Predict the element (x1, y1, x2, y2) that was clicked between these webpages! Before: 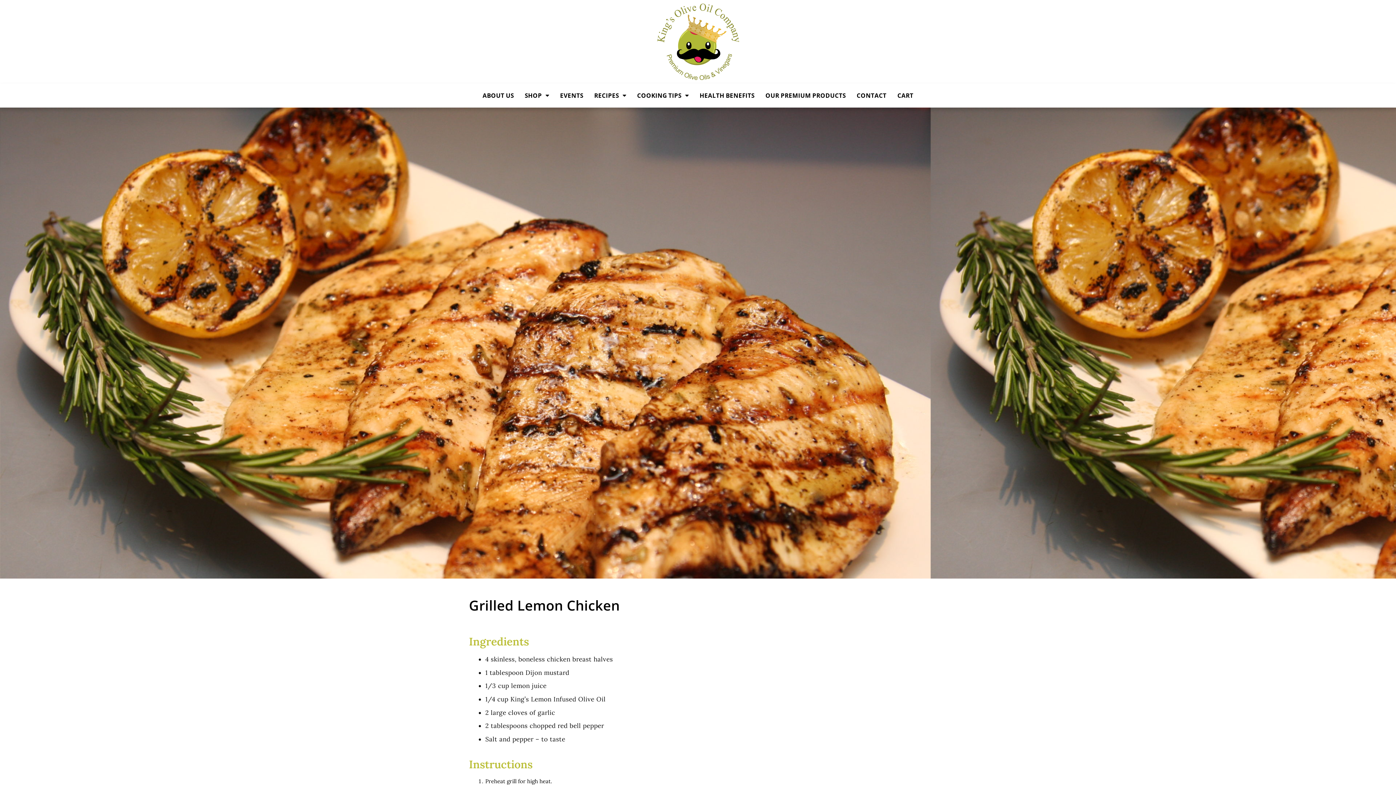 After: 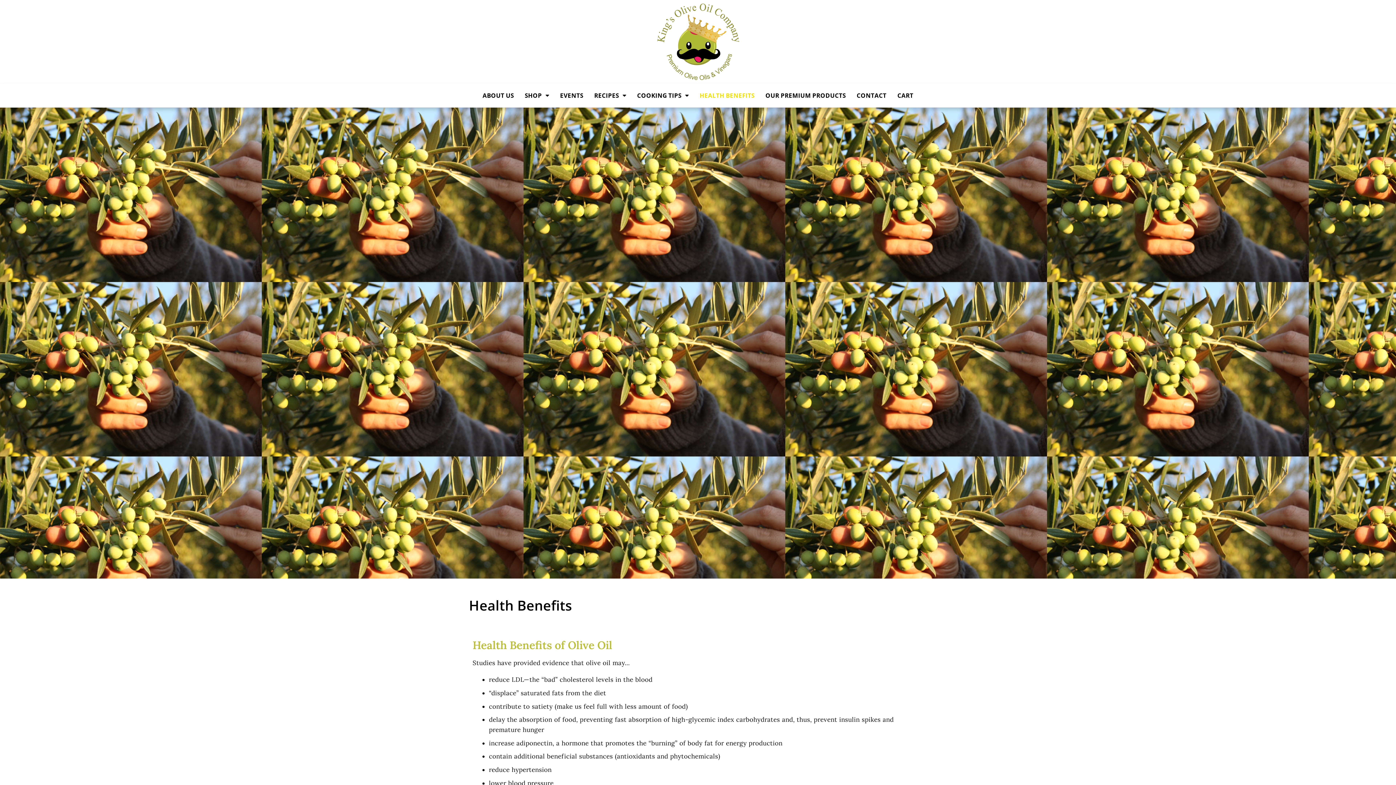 Action: bbox: (699, 87, 754, 104) label: HEALTH BENEFITS